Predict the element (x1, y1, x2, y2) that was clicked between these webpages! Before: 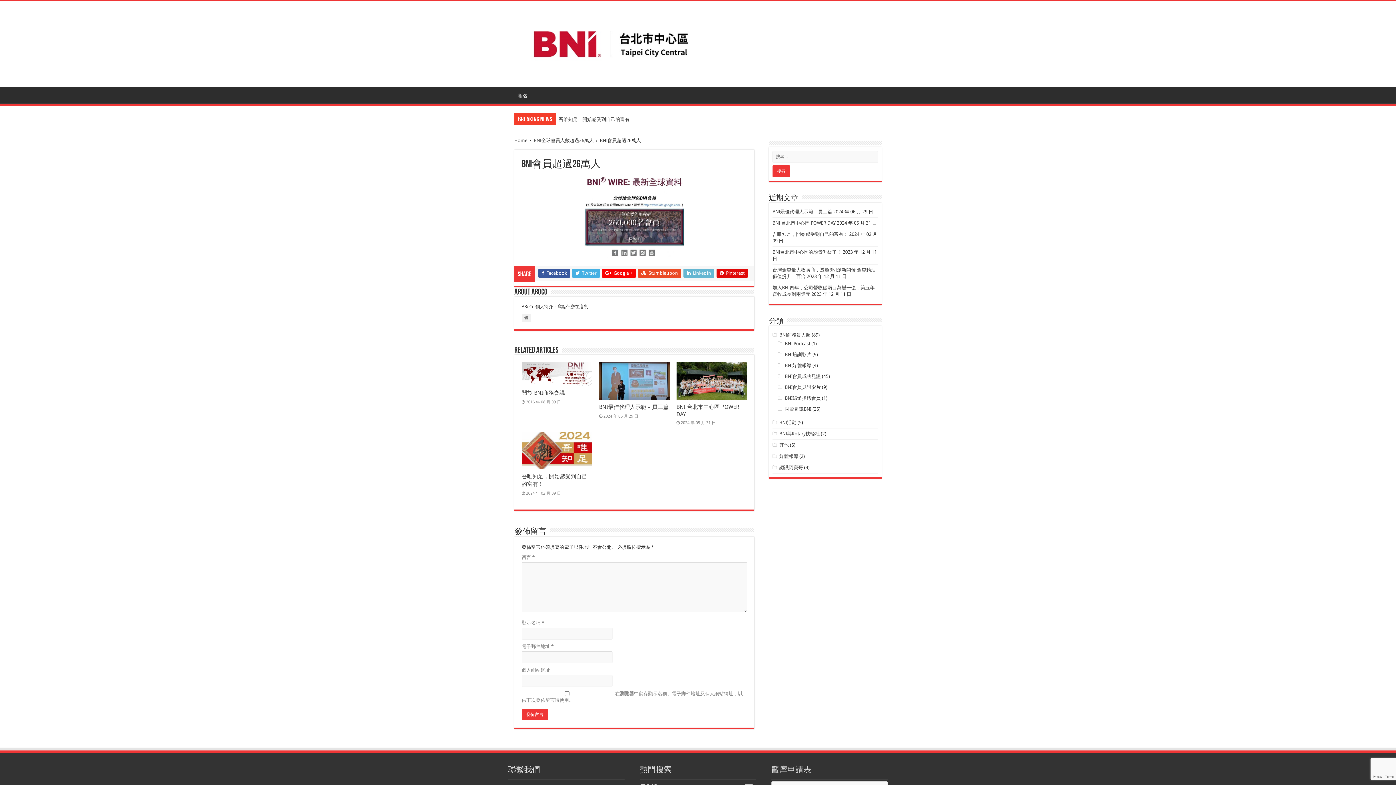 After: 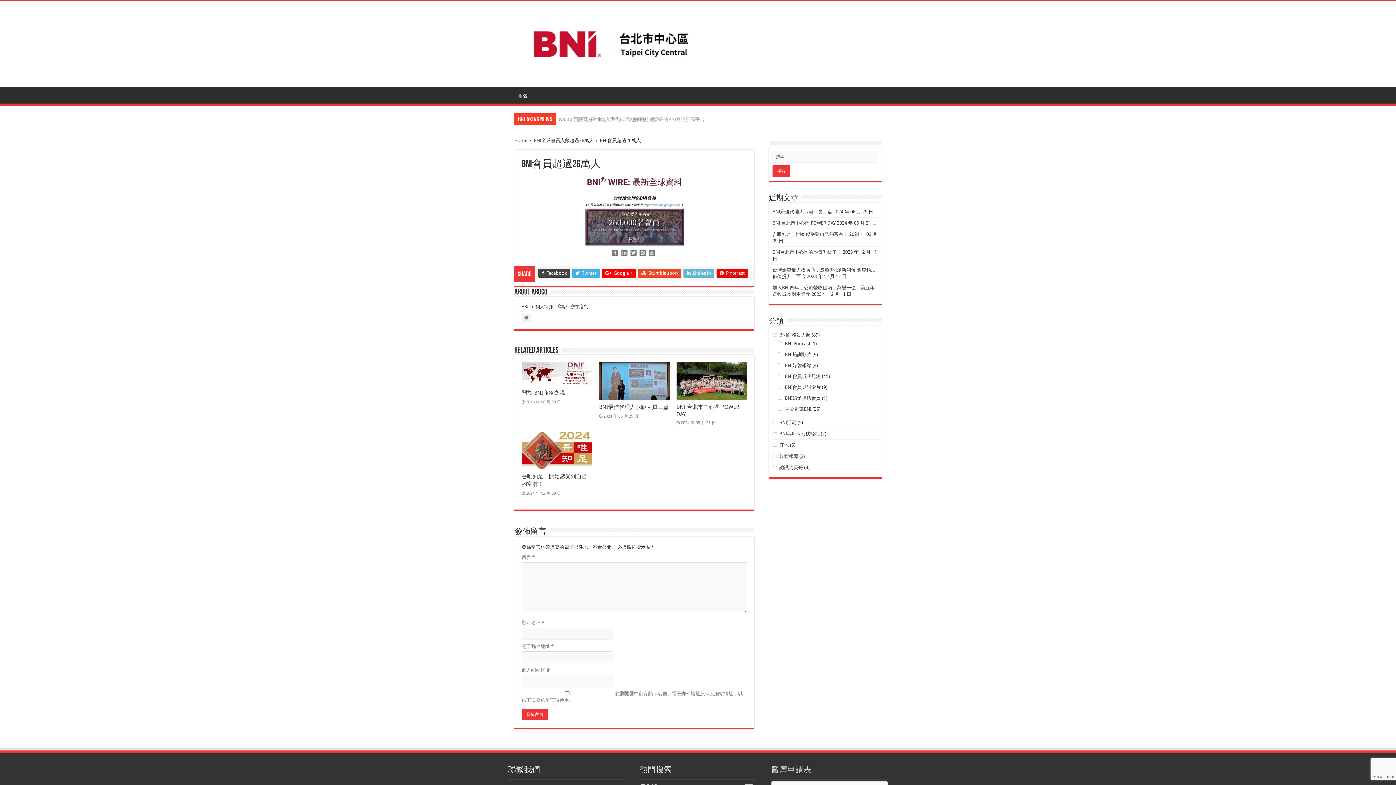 Action: label:  Facebook bbox: (538, 269, 570, 277)